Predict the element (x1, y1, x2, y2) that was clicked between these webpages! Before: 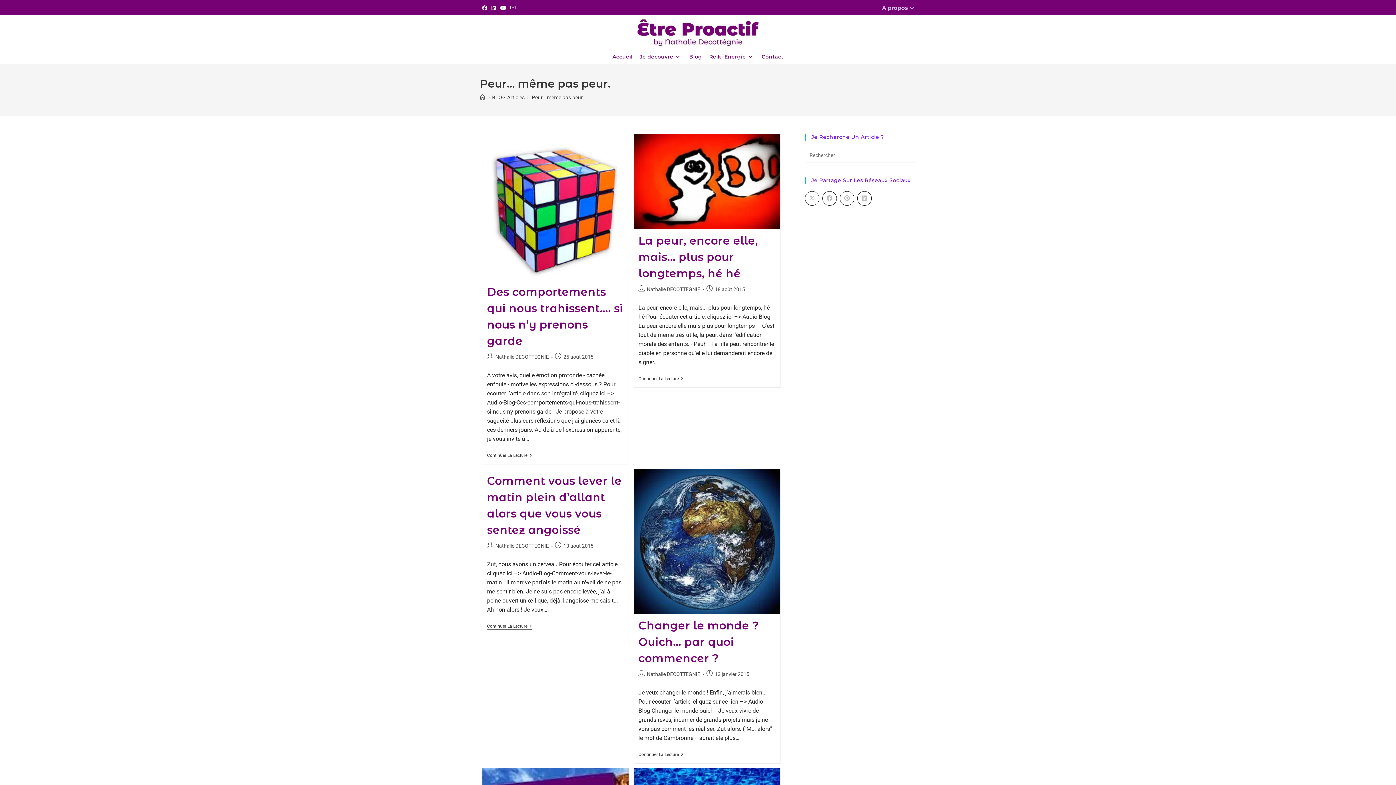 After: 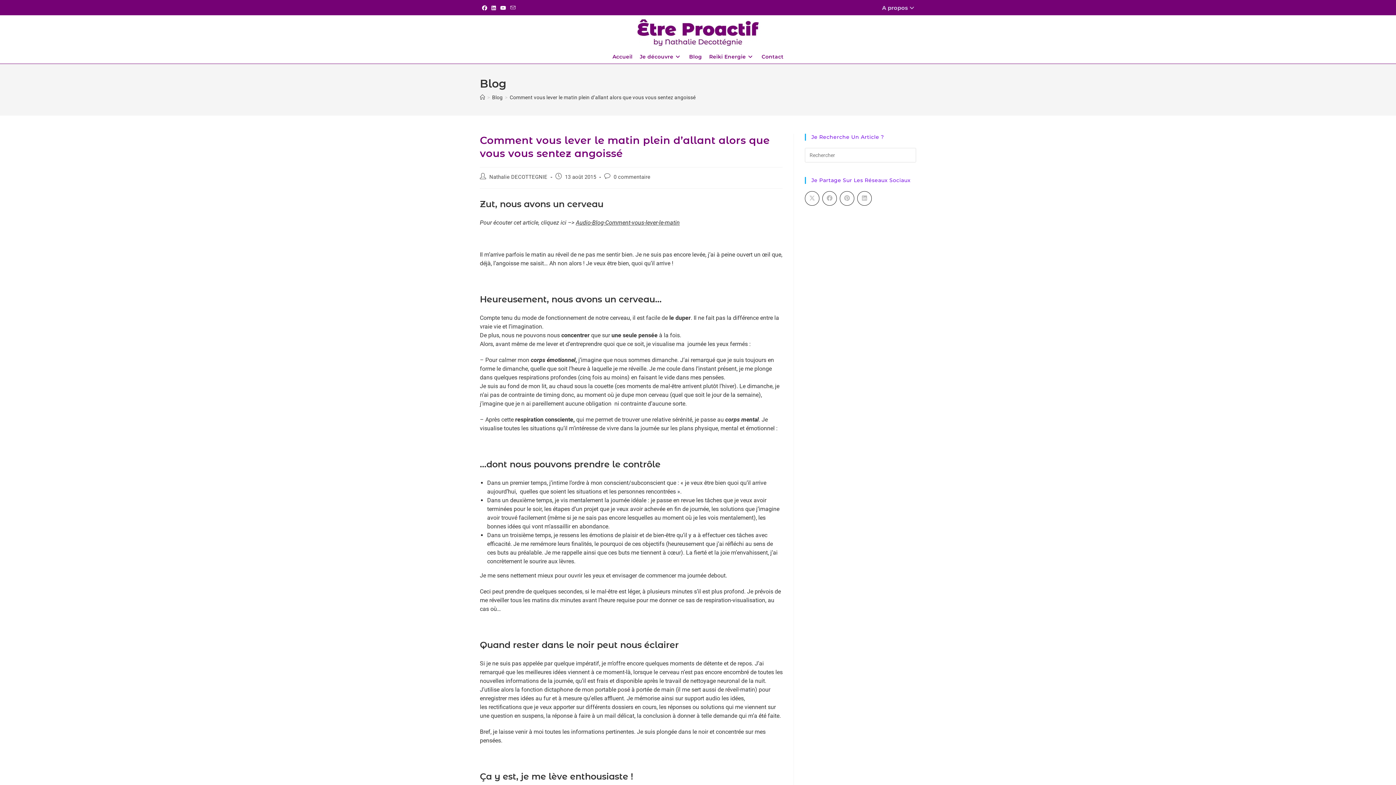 Action: label: Continuer La Lecture
Comment Vous Lever Le Matin Plein D’allant Alors Que Vous Vous Sentez Angoissé bbox: (487, 624, 532, 630)